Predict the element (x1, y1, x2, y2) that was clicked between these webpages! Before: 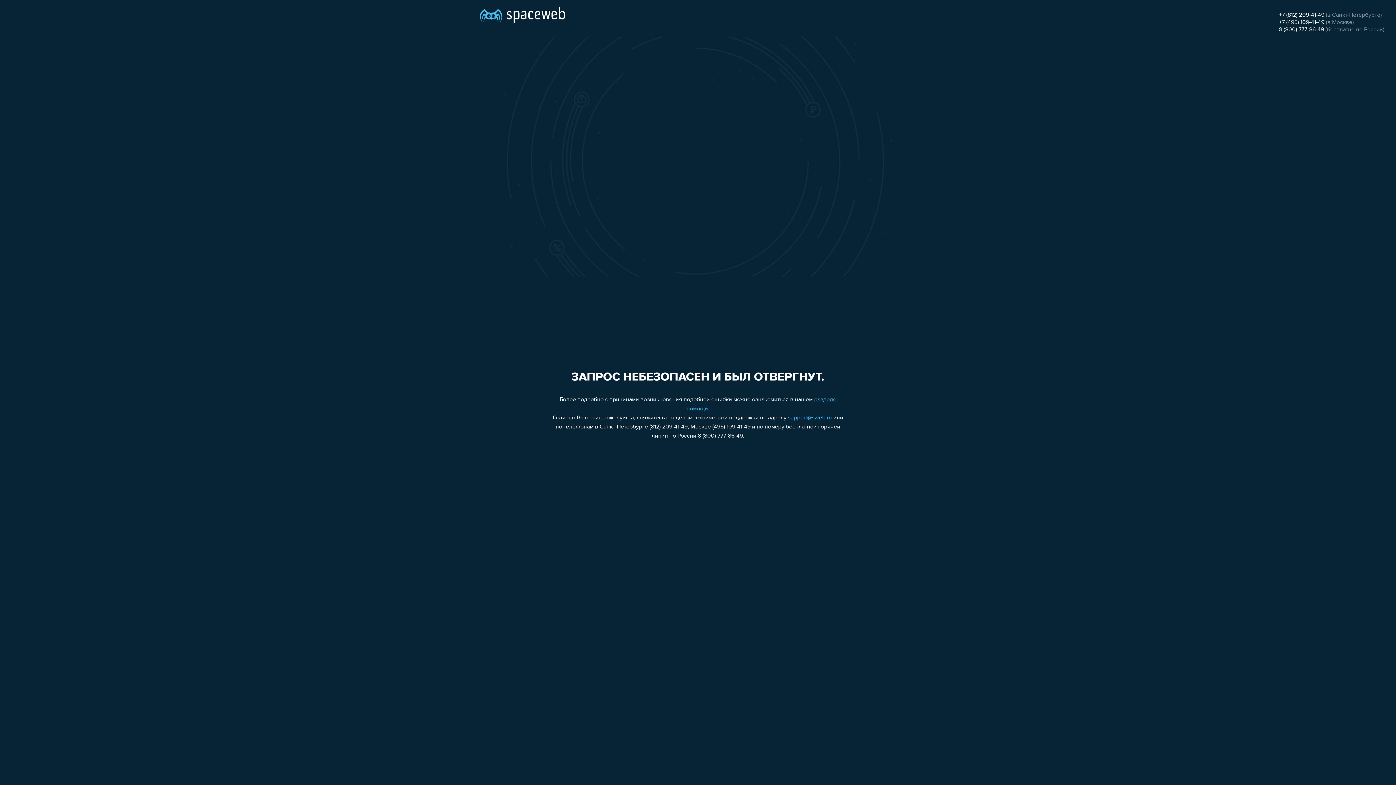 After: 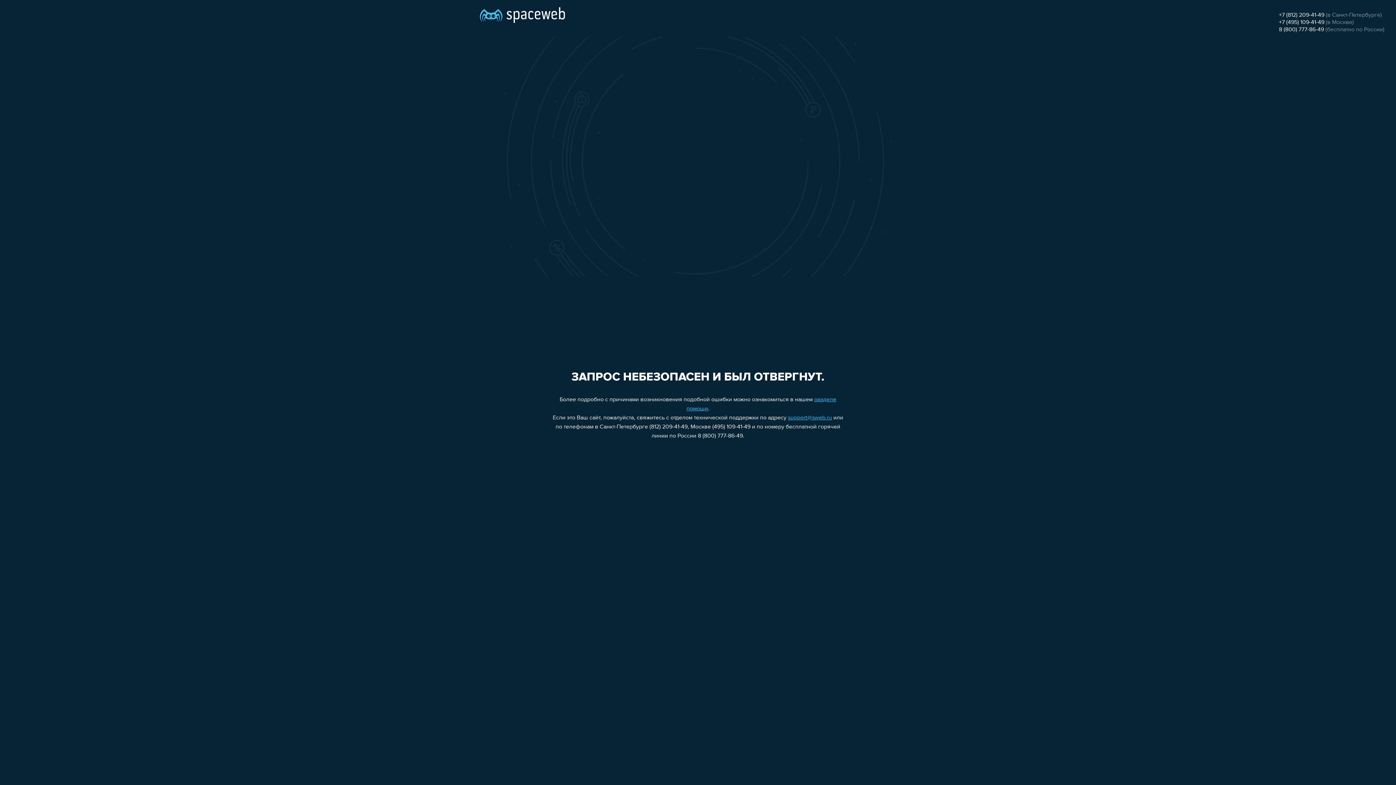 Action: bbox: (1279, 12, 1324, 18) label: +7 (812) 209-41-49